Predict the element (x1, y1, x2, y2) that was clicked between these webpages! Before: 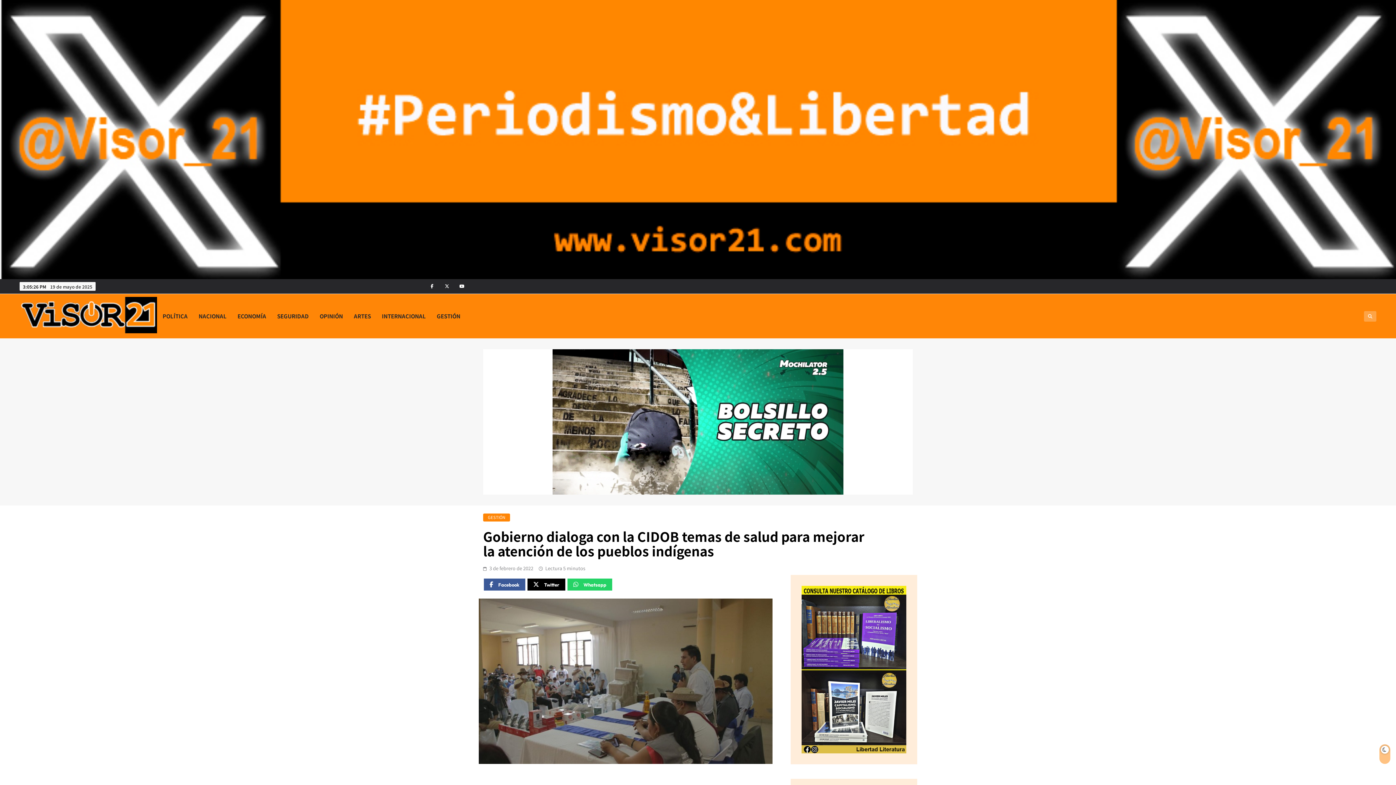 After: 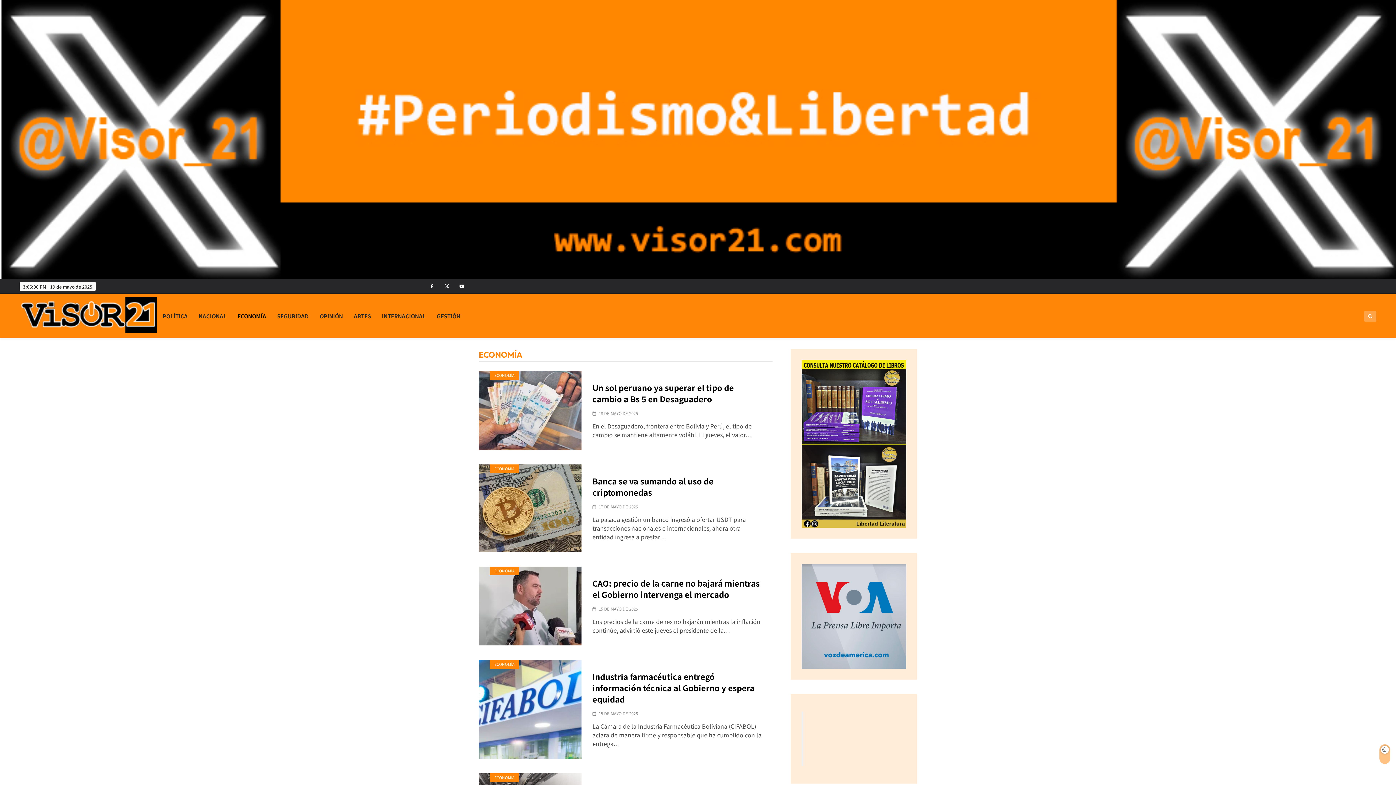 Action: label: ECONOMÍA bbox: (232, 307, 271, 325)